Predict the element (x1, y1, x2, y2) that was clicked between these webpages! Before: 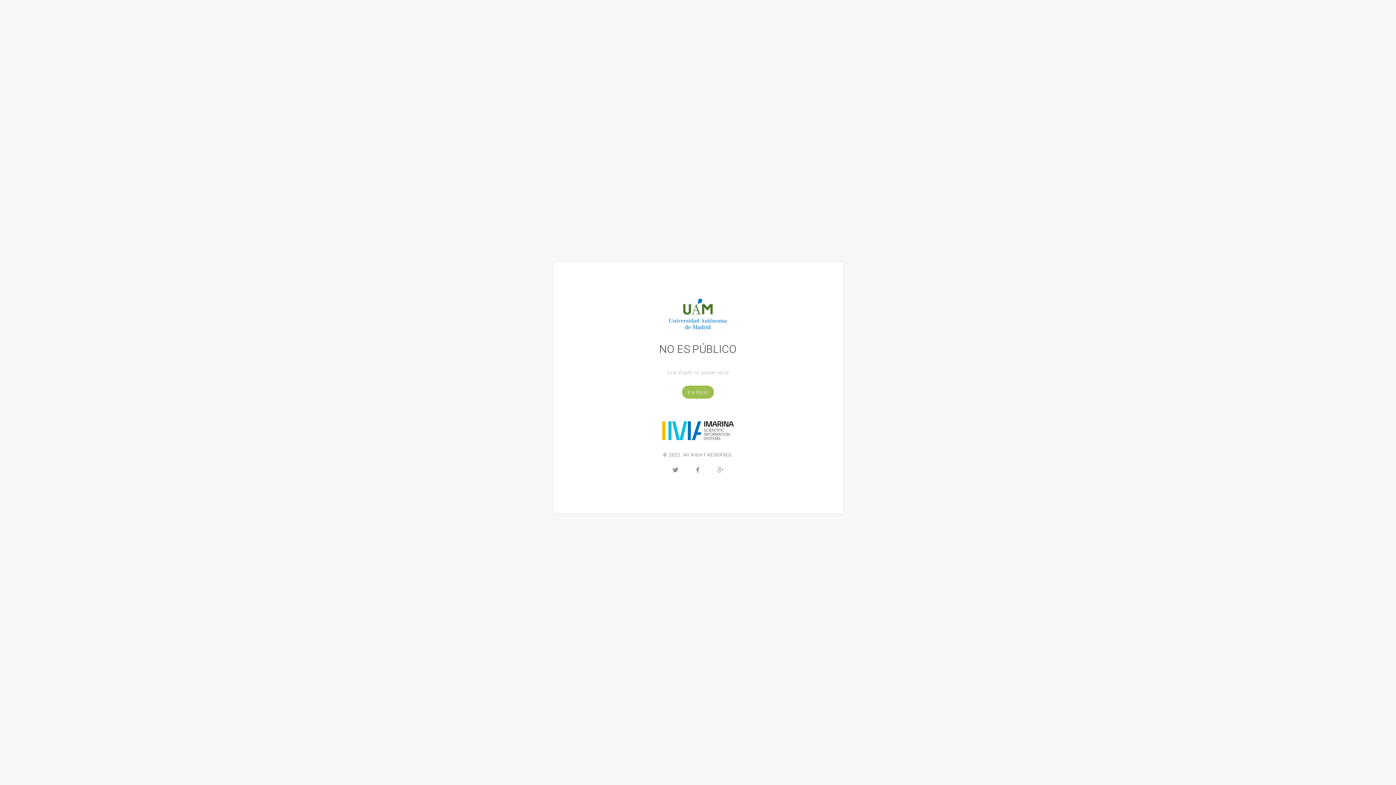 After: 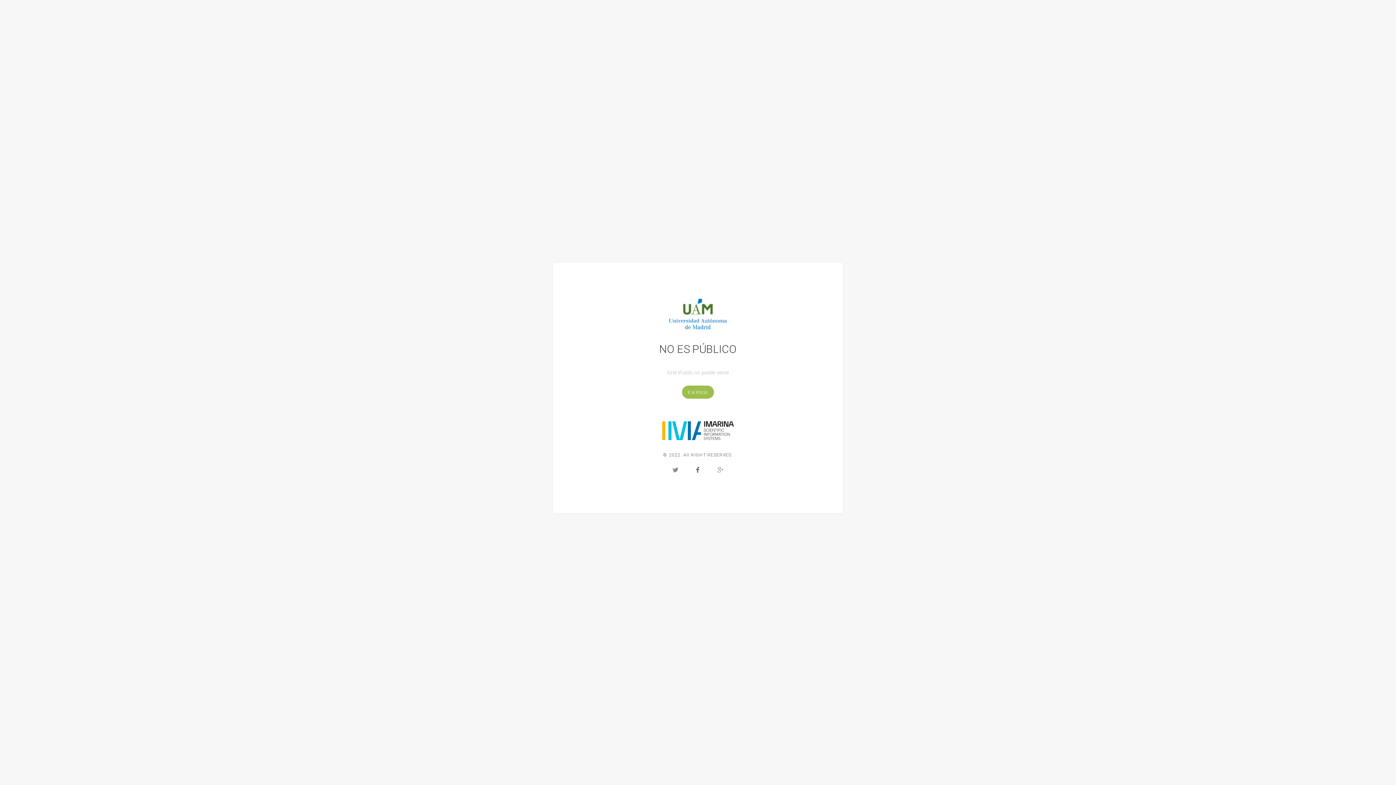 Action: bbox: (691, 463, 705, 477)